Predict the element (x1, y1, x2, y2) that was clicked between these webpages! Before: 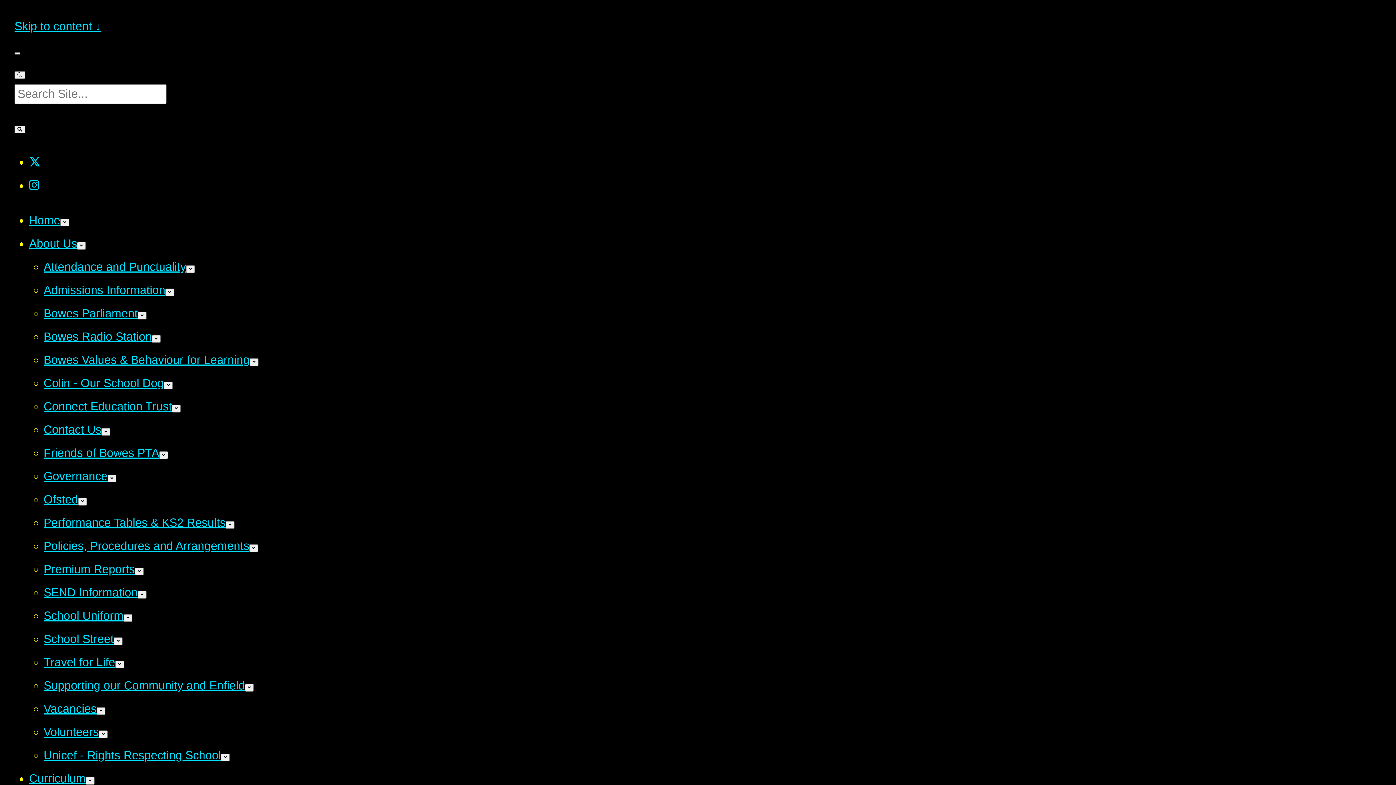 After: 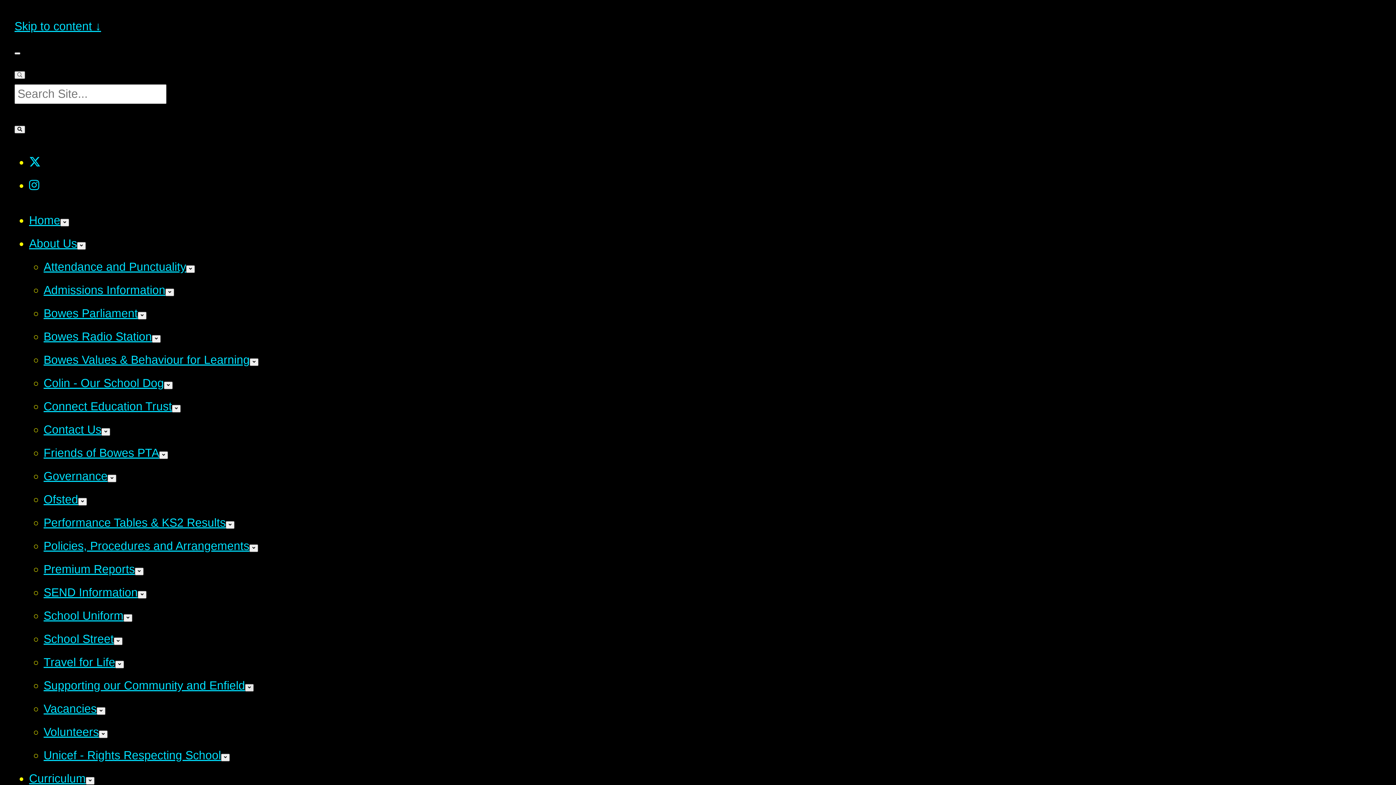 Action: bbox: (245, 684, 253, 691)